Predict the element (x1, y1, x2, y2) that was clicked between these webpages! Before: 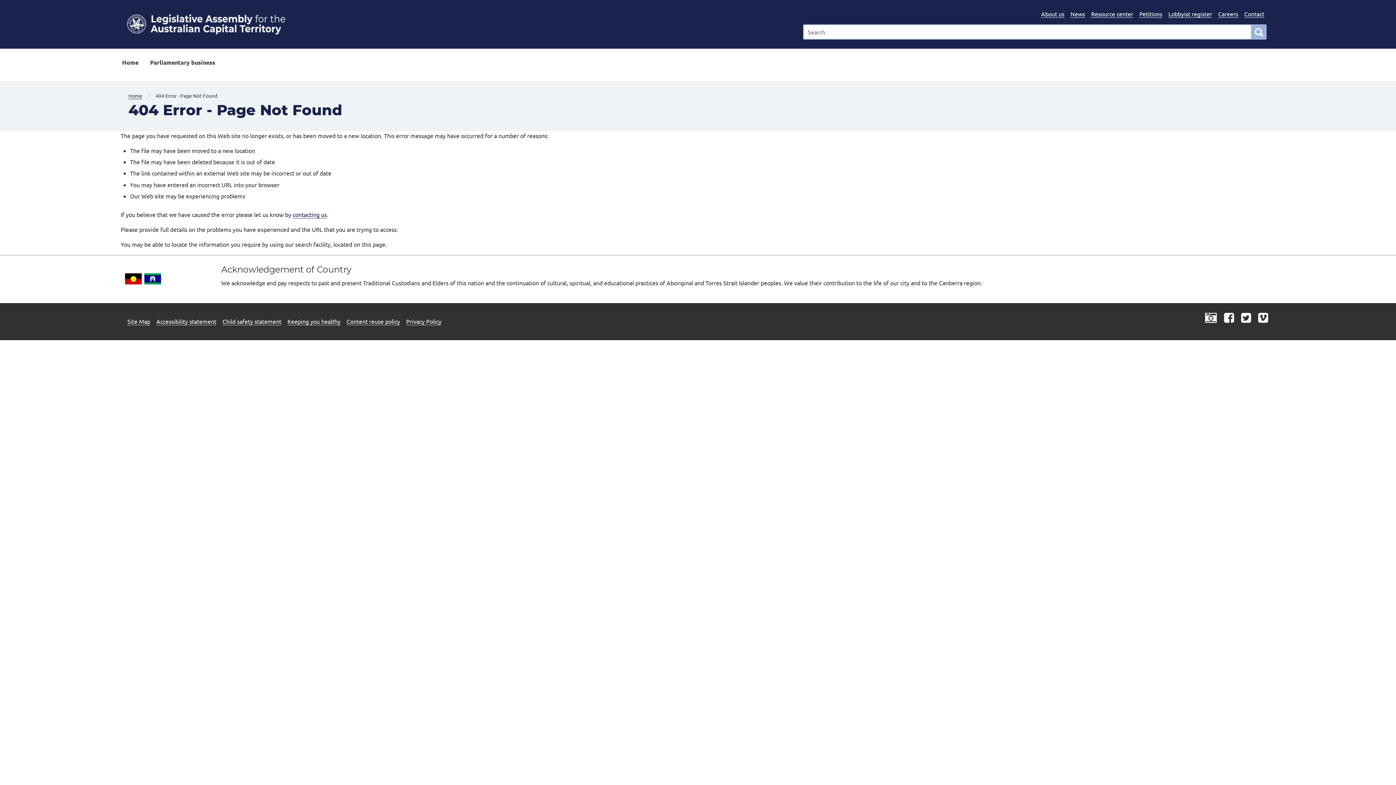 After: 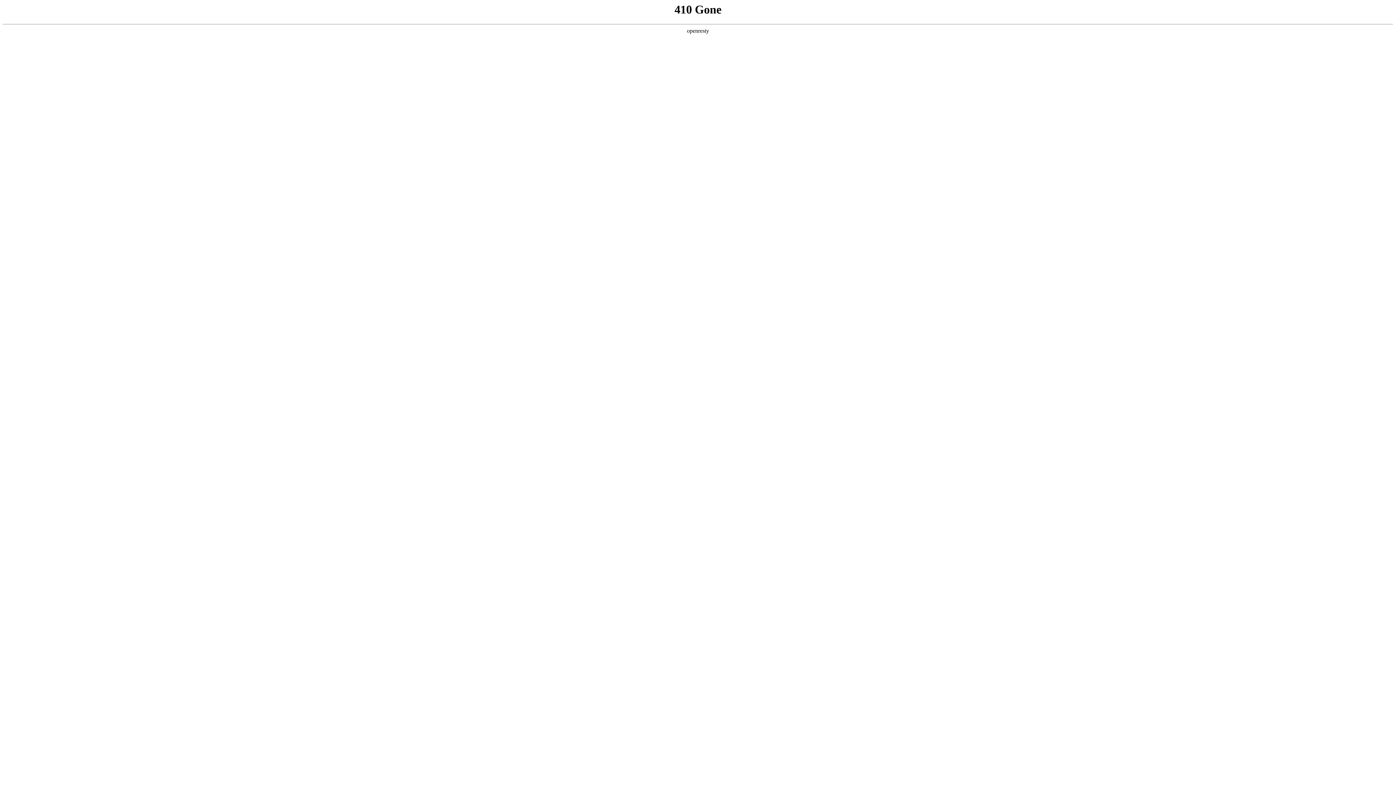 Action: bbox: (1139, 10, 1162, 17) label: Petitions